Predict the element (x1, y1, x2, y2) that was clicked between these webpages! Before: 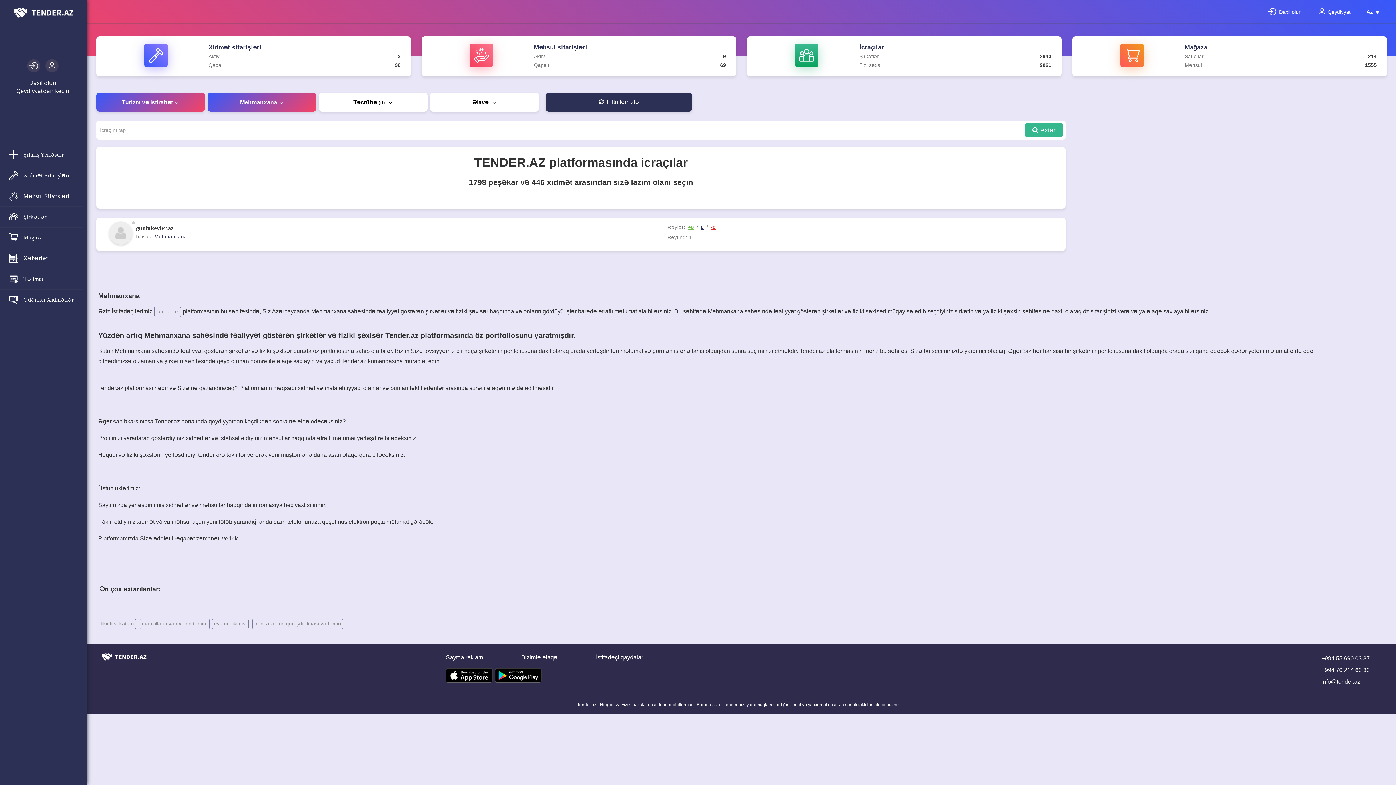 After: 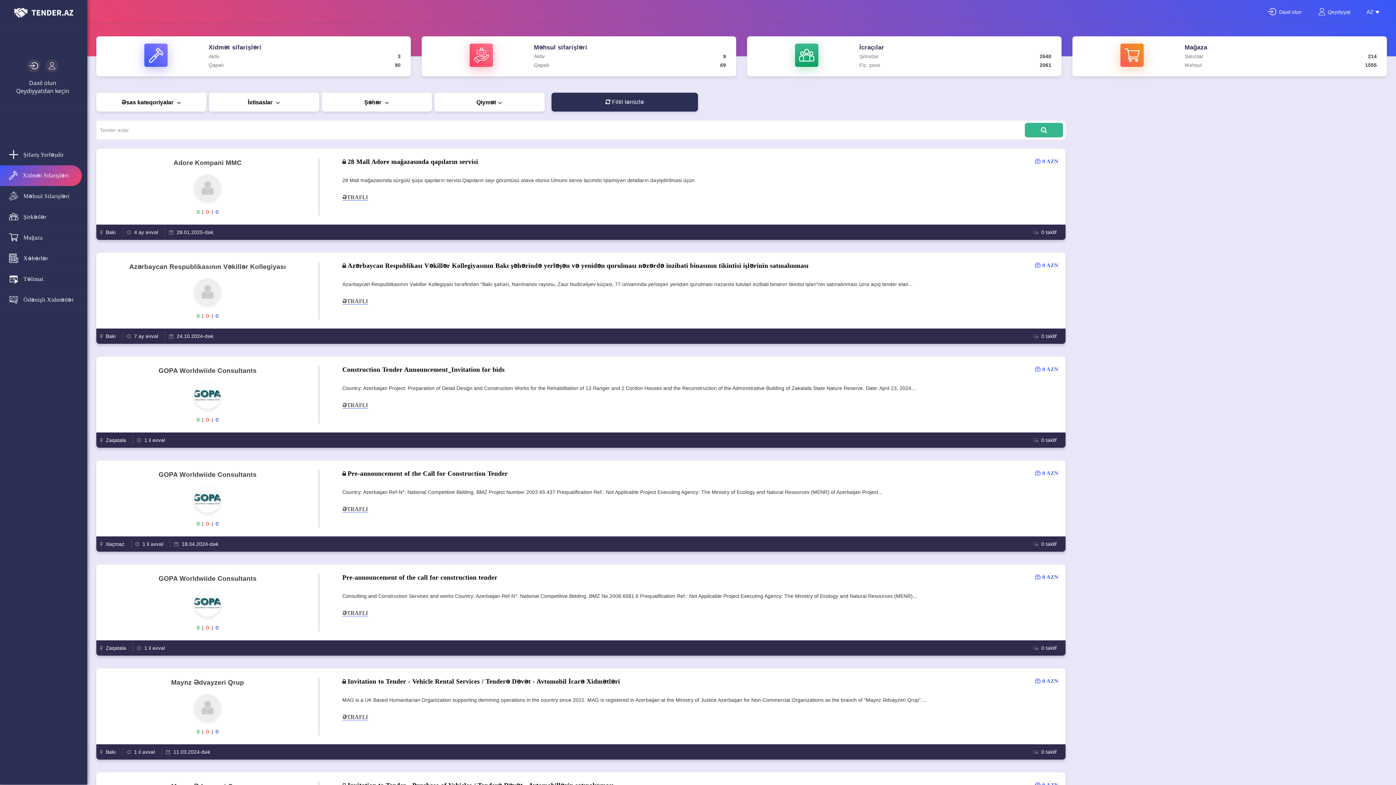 Action: bbox: (0, 0, 87, 25)